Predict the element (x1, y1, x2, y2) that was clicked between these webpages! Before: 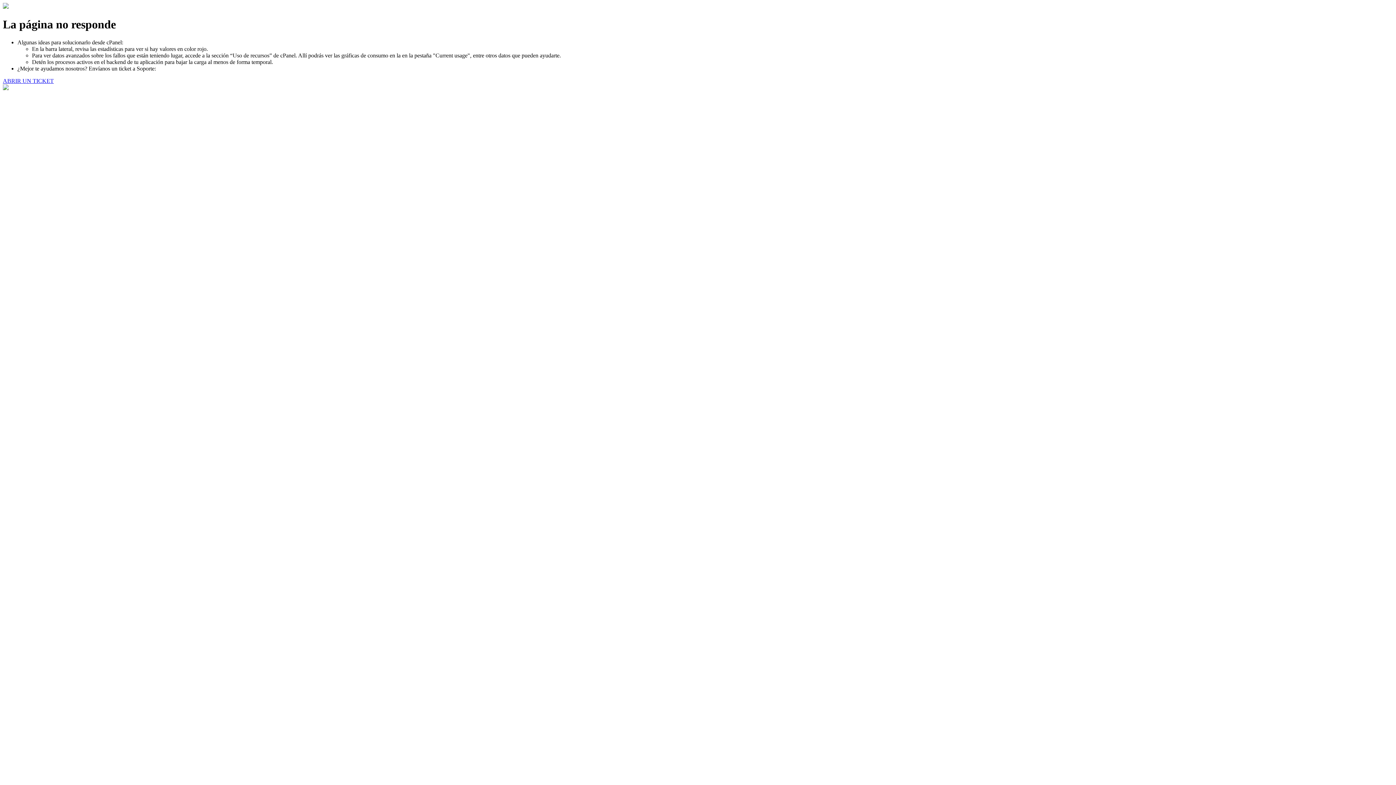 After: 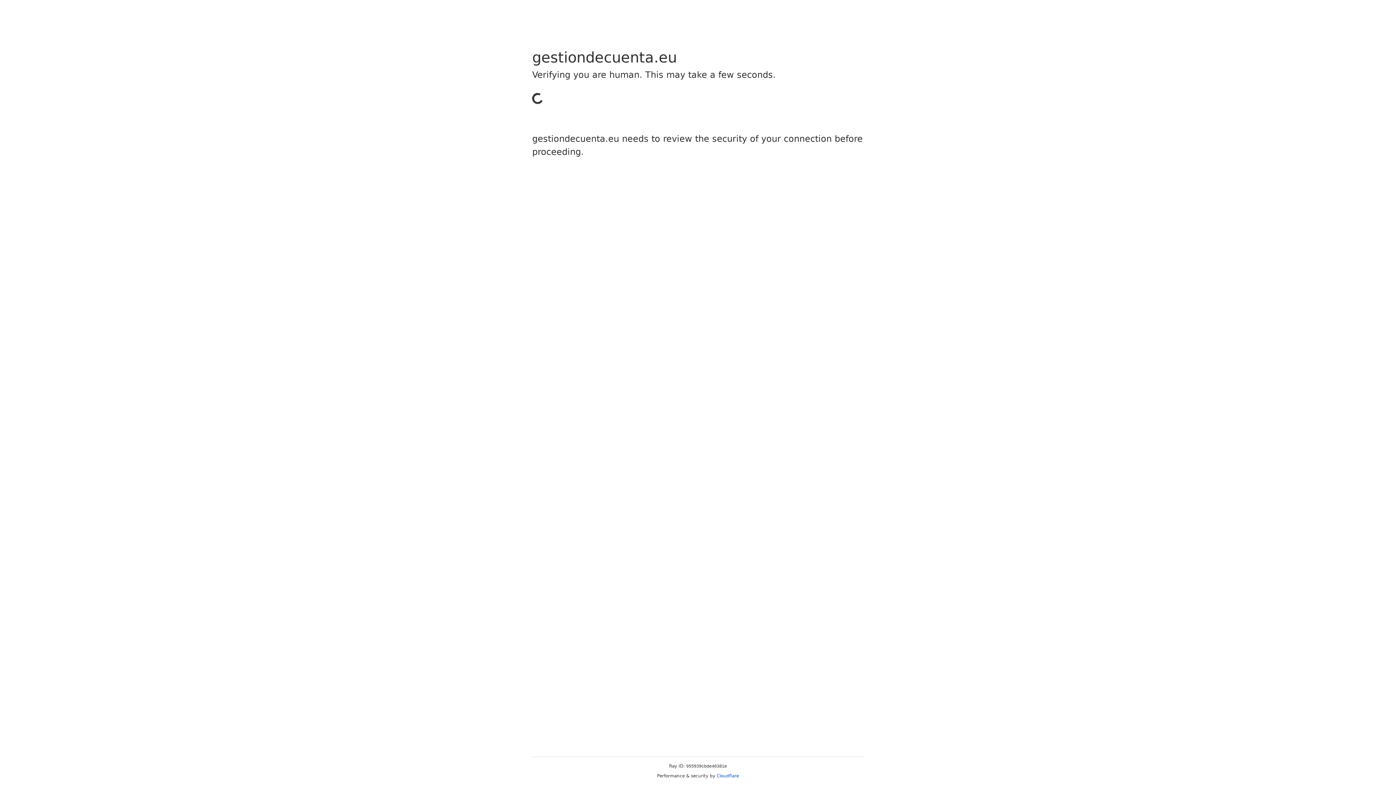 Action: label: ABRIR UN TICKET bbox: (2, 77, 53, 83)